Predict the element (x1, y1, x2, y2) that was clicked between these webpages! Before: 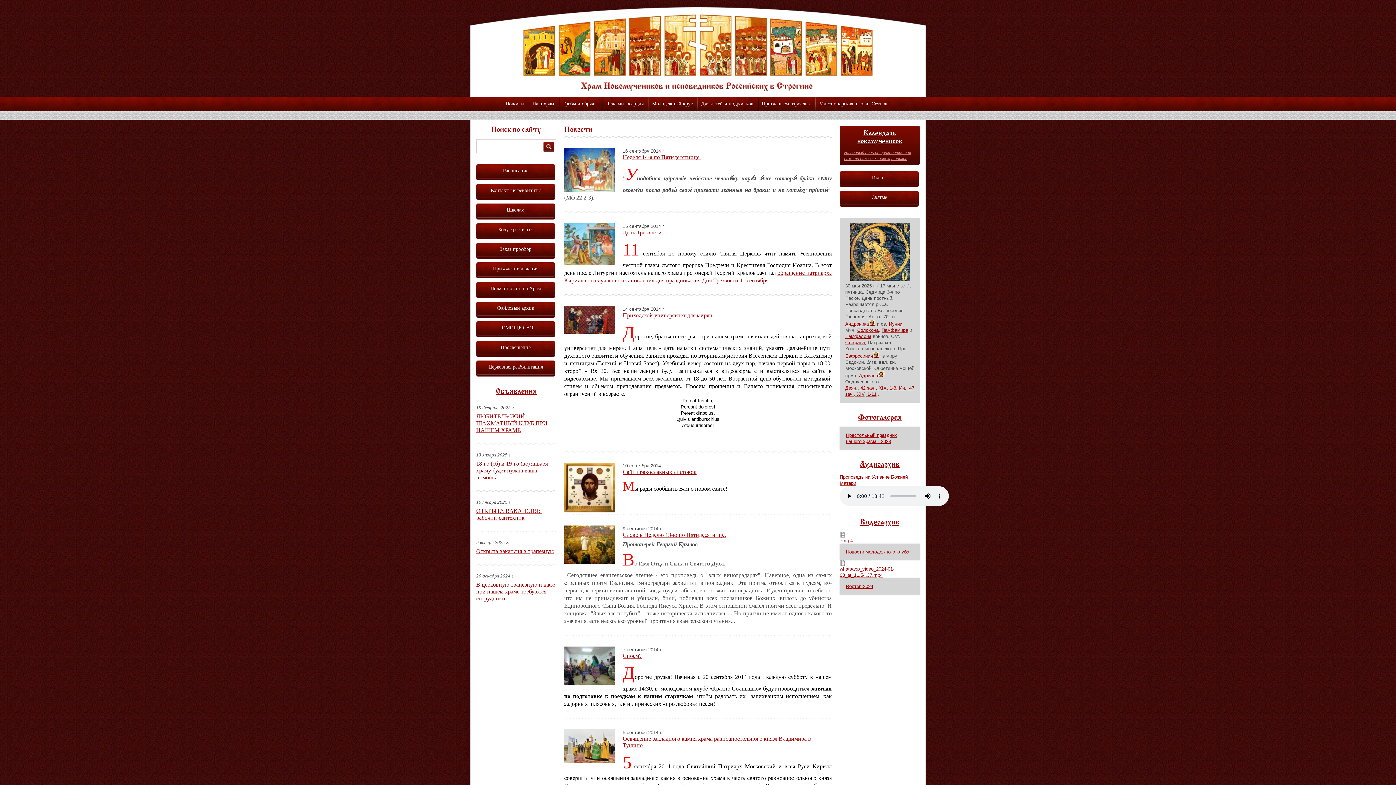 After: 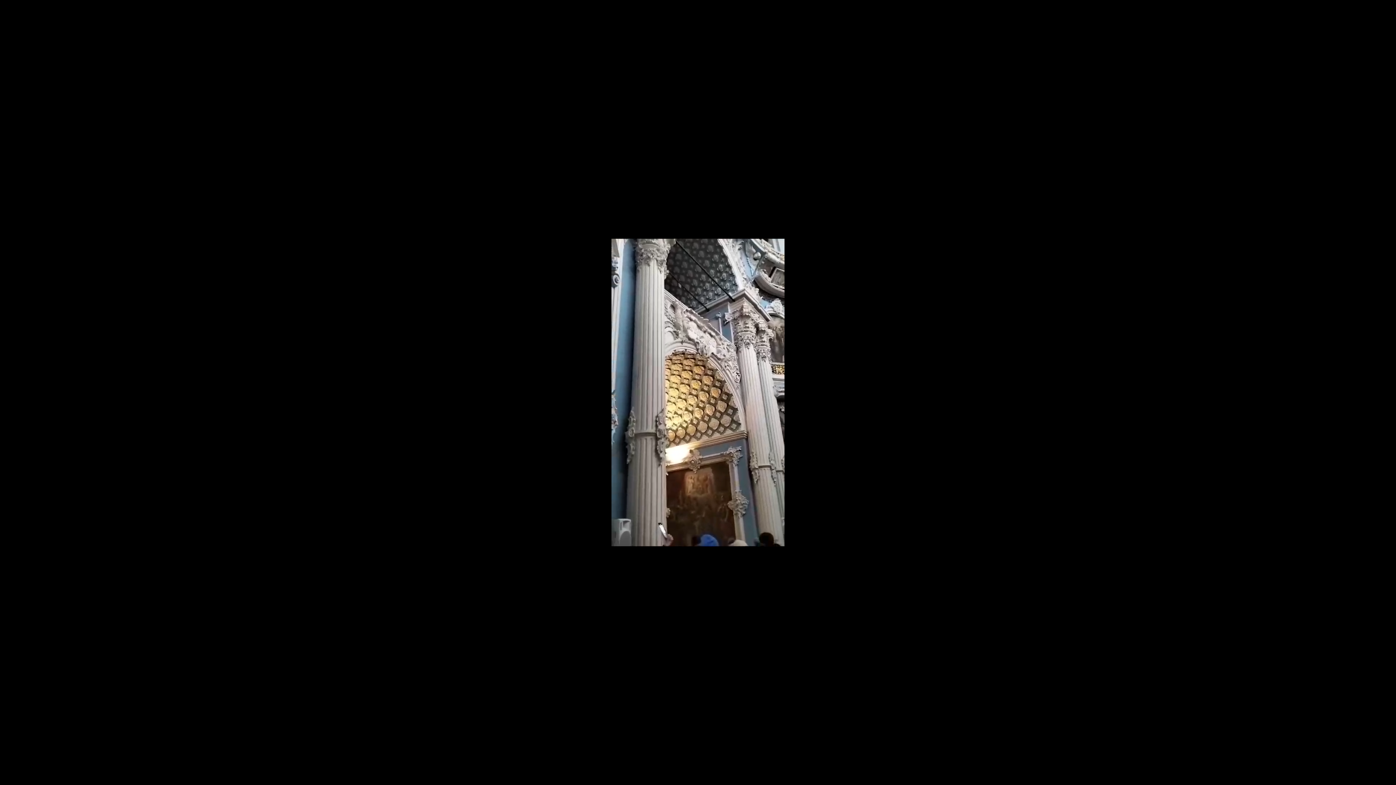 Action: label: 7.mp4 bbox: (840, 538, 853, 543)